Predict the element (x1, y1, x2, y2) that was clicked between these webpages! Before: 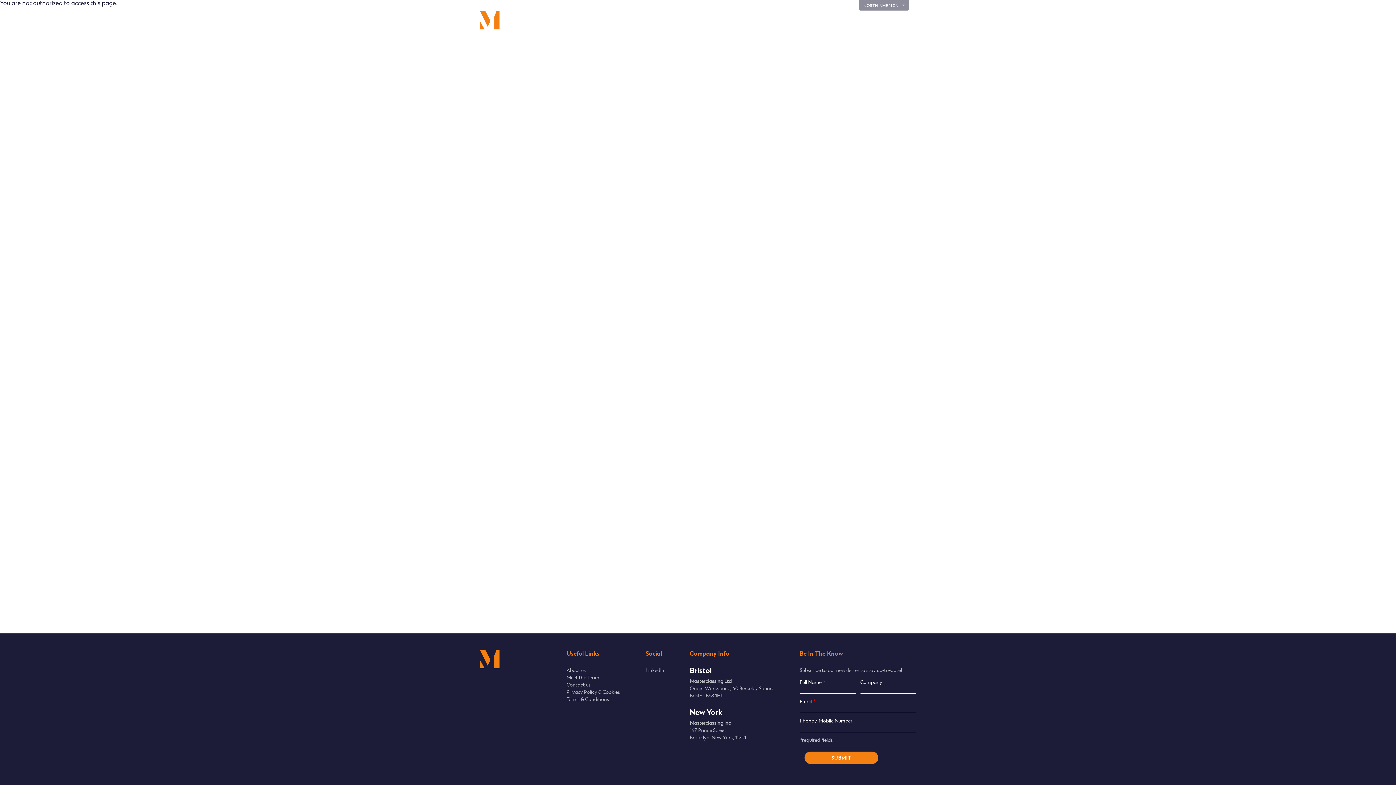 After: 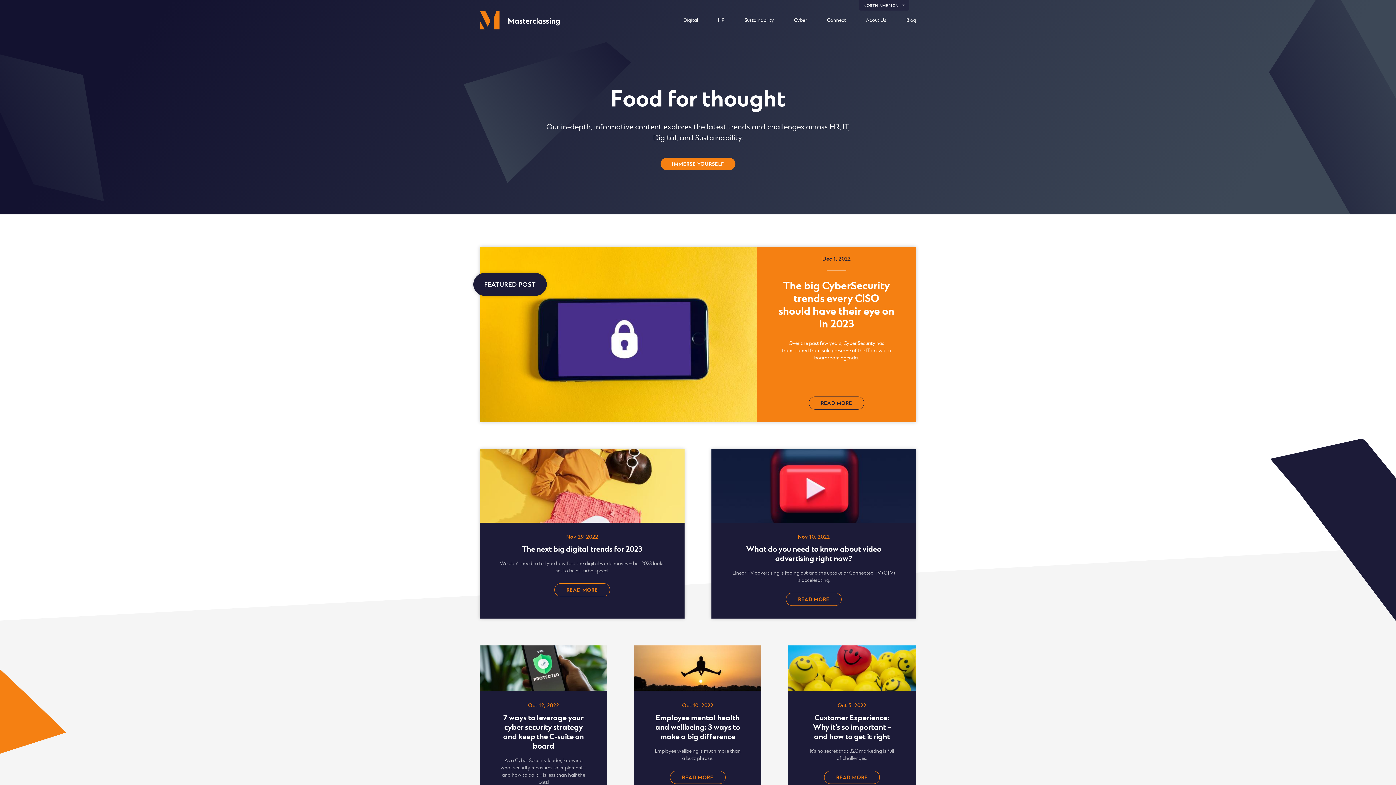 Action: label: Blog bbox: (906, 17, 916, 23)